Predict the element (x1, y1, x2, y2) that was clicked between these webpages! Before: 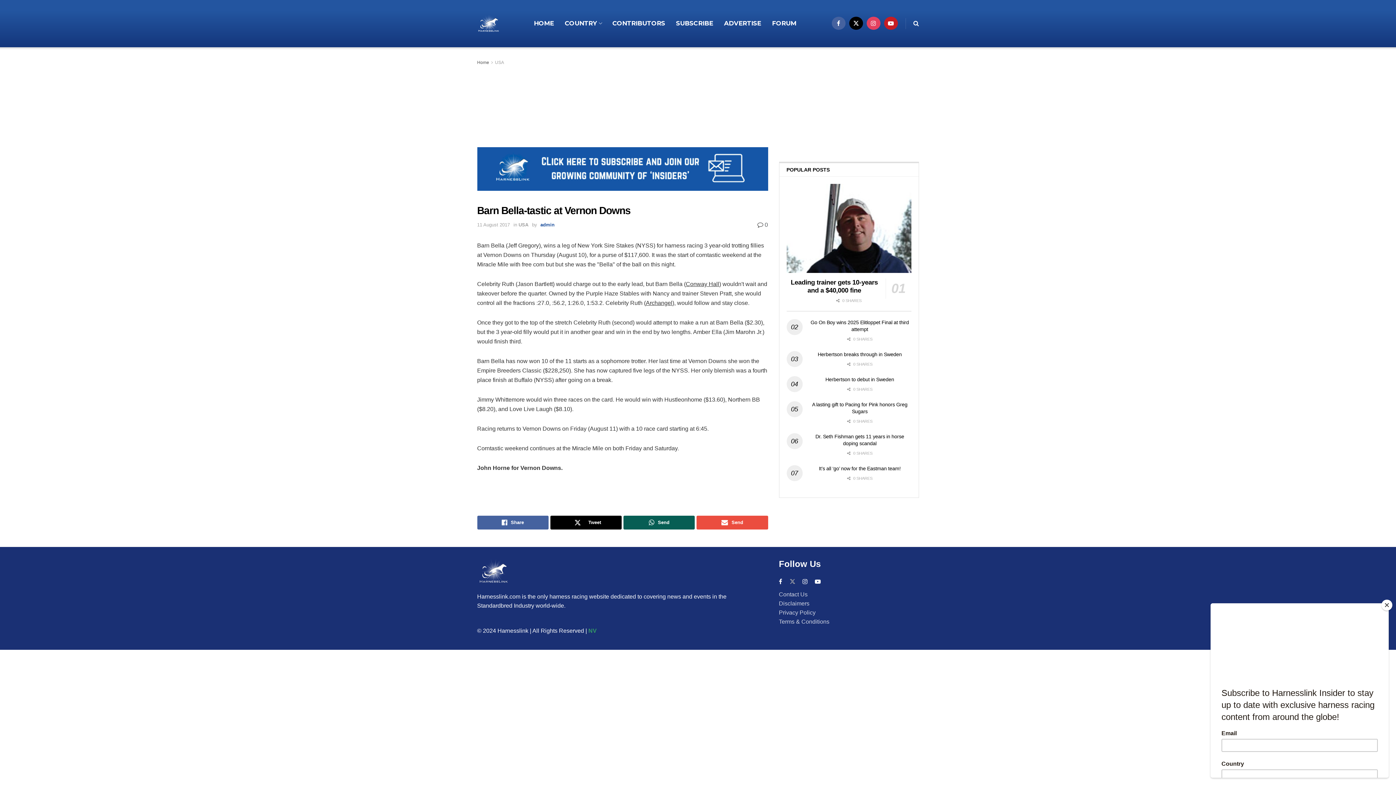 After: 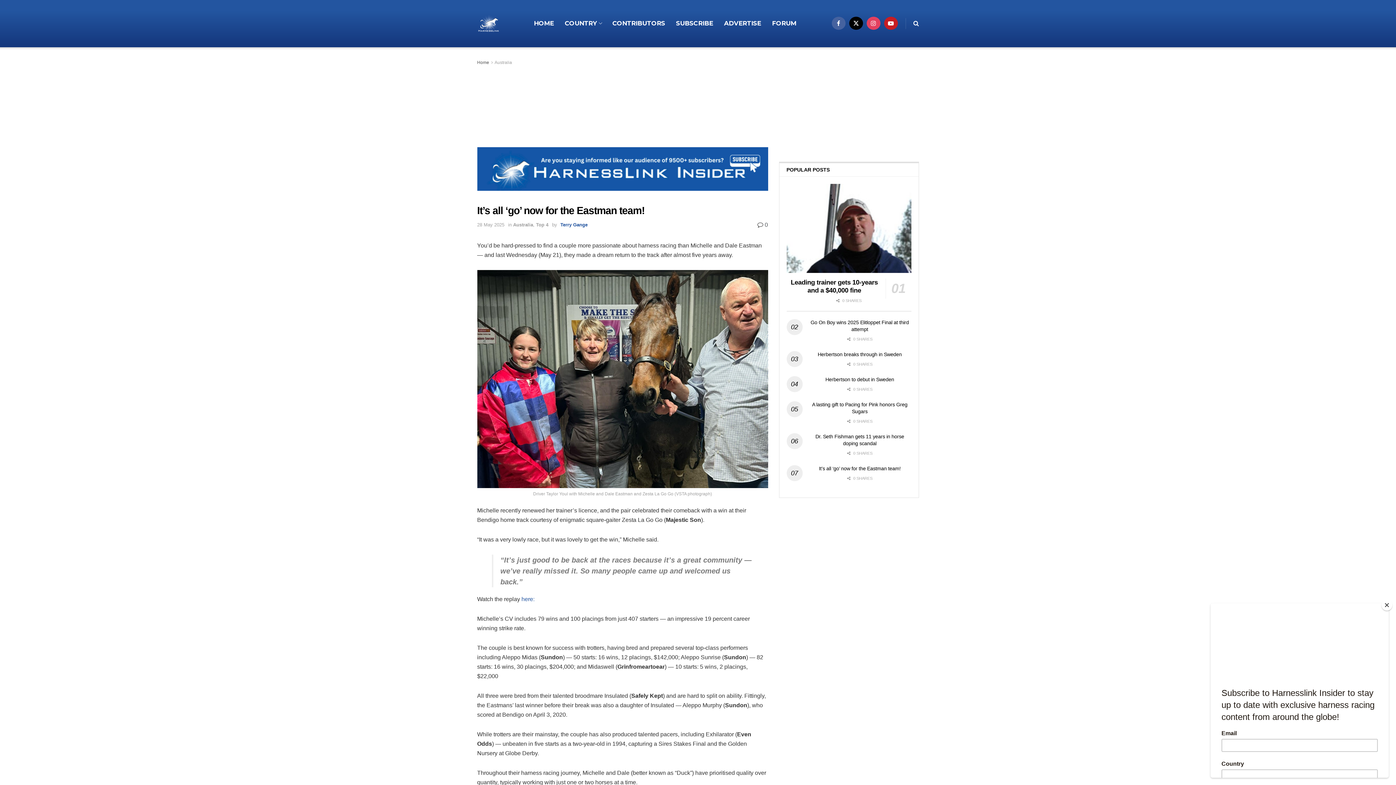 Action: label: It’s all ‘go’ now for the Eastman team! bbox: (819, 465, 900, 471)